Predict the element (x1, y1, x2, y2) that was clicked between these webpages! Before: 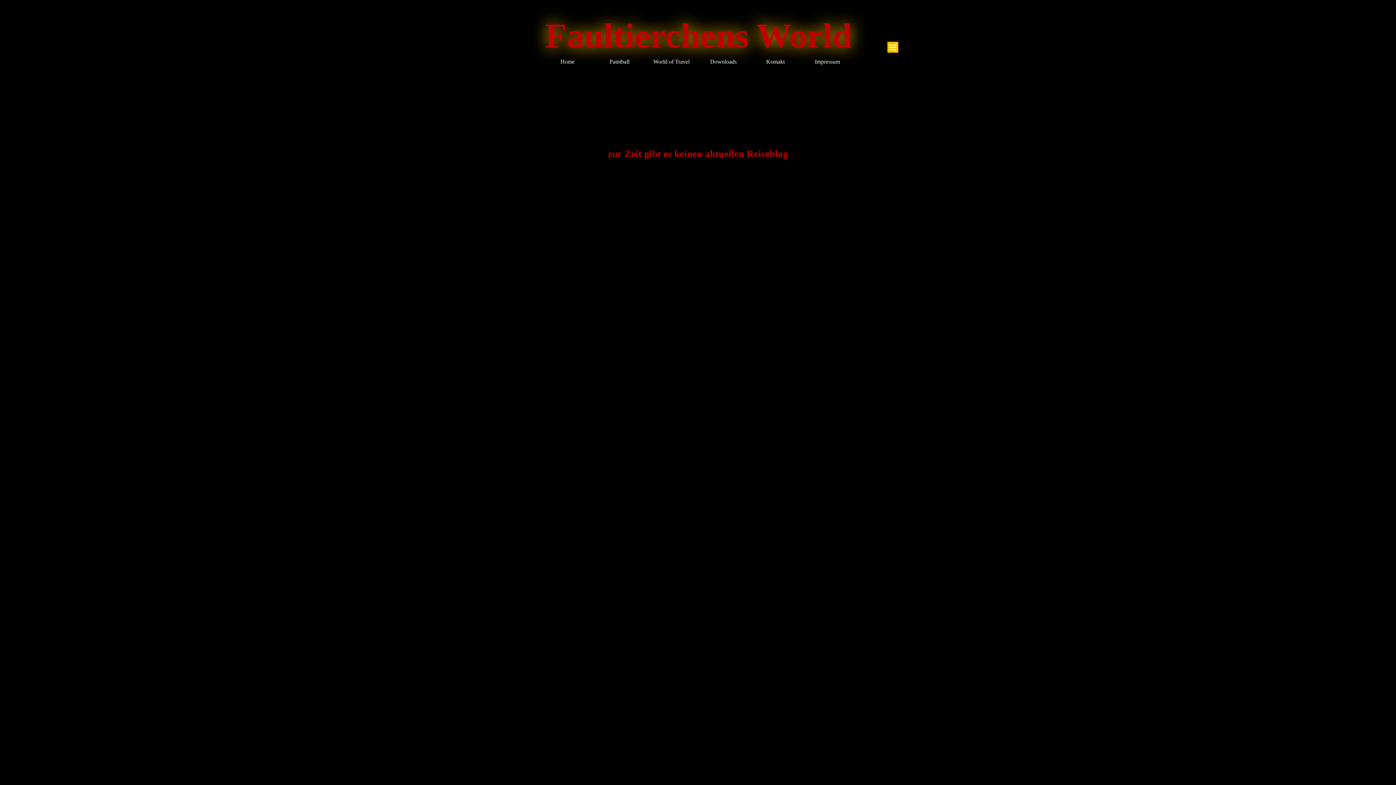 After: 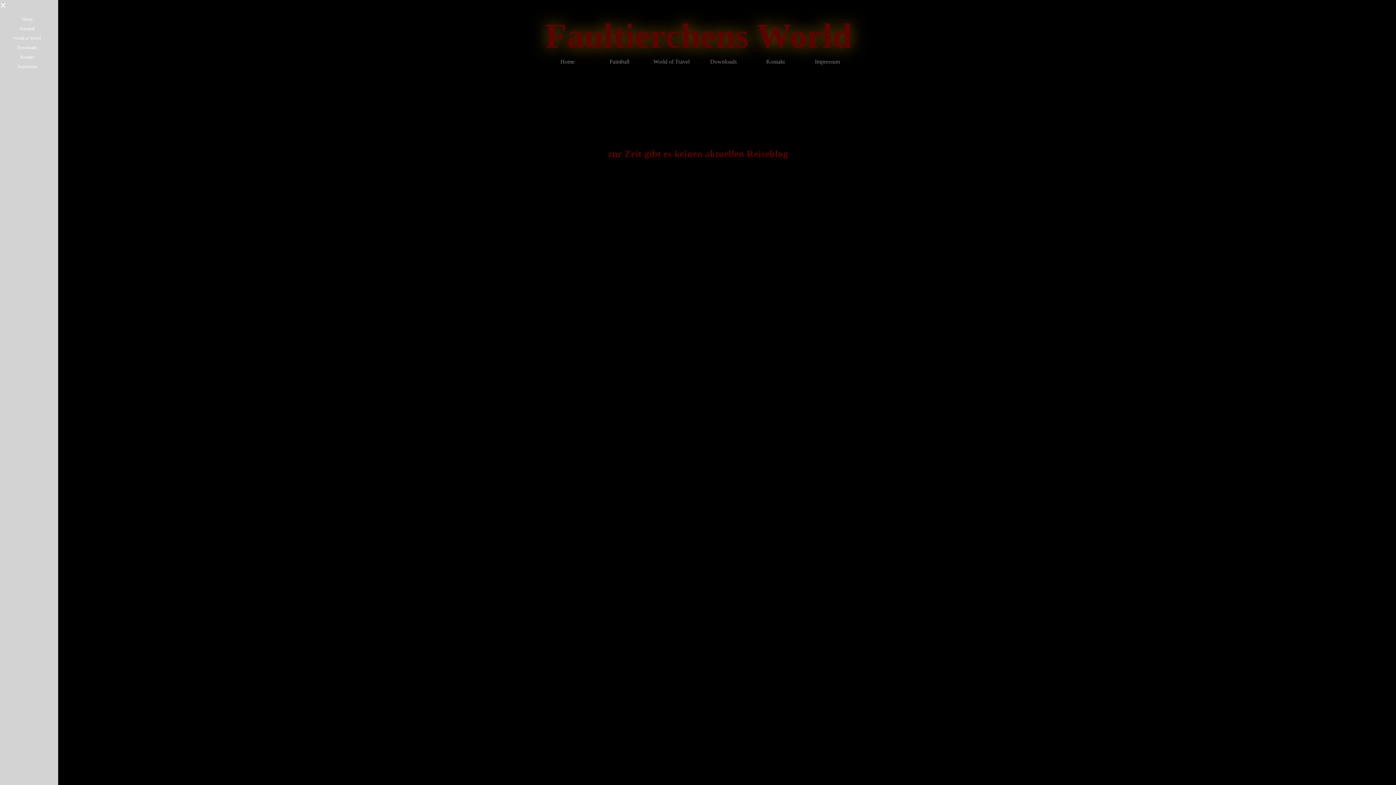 Action: label: Menü anzeigen bbox: (887, 41, 898, 52)